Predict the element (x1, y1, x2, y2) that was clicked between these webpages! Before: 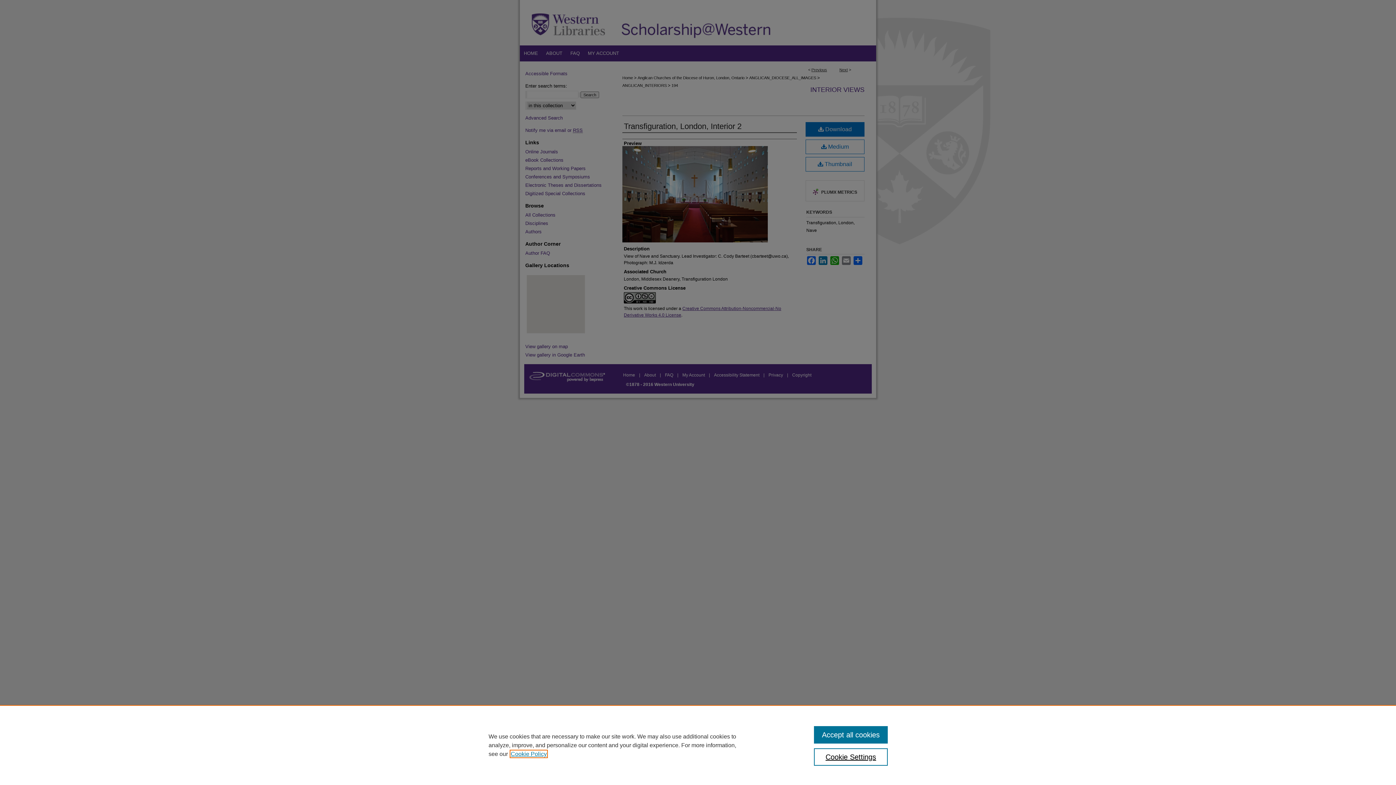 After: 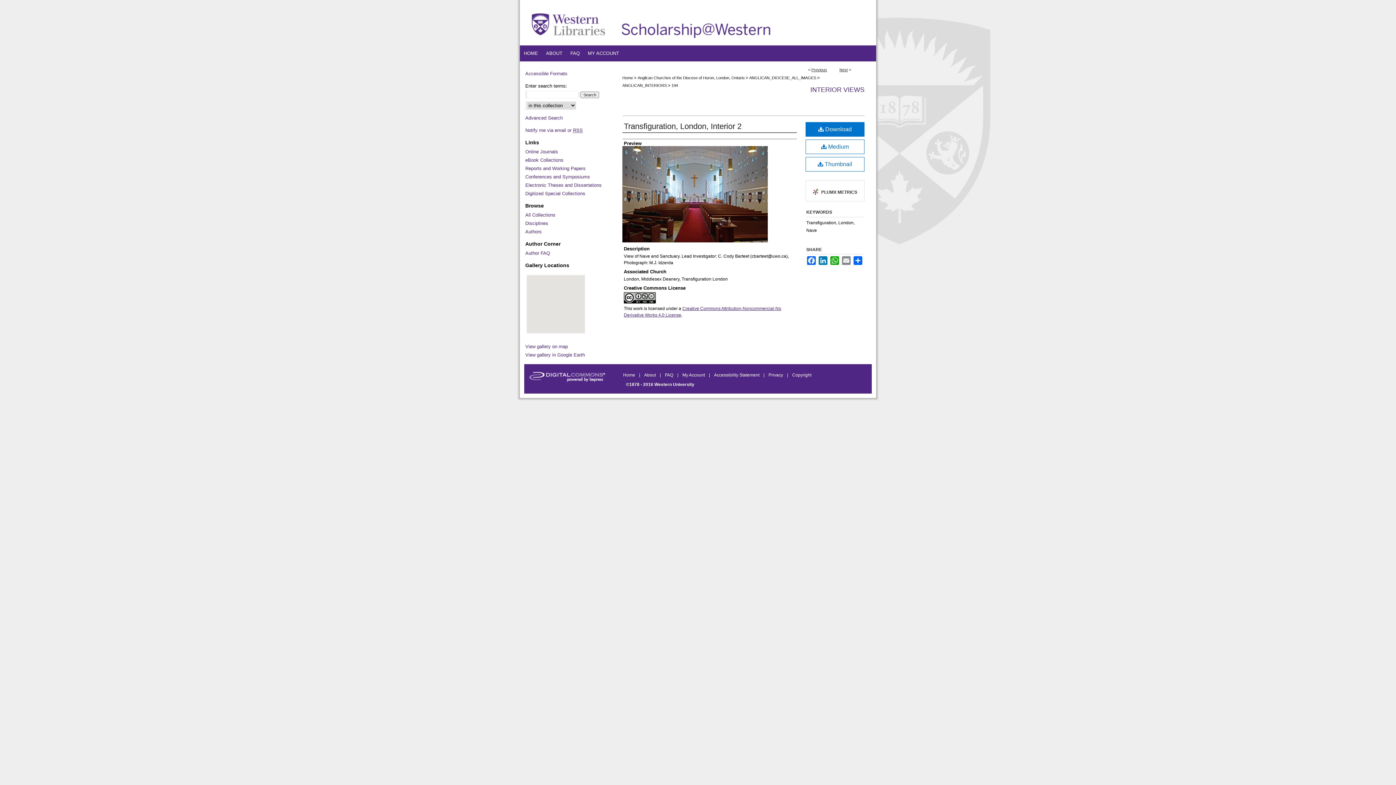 Action: label: Accept all cookies bbox: (814, 726, 887, 744)